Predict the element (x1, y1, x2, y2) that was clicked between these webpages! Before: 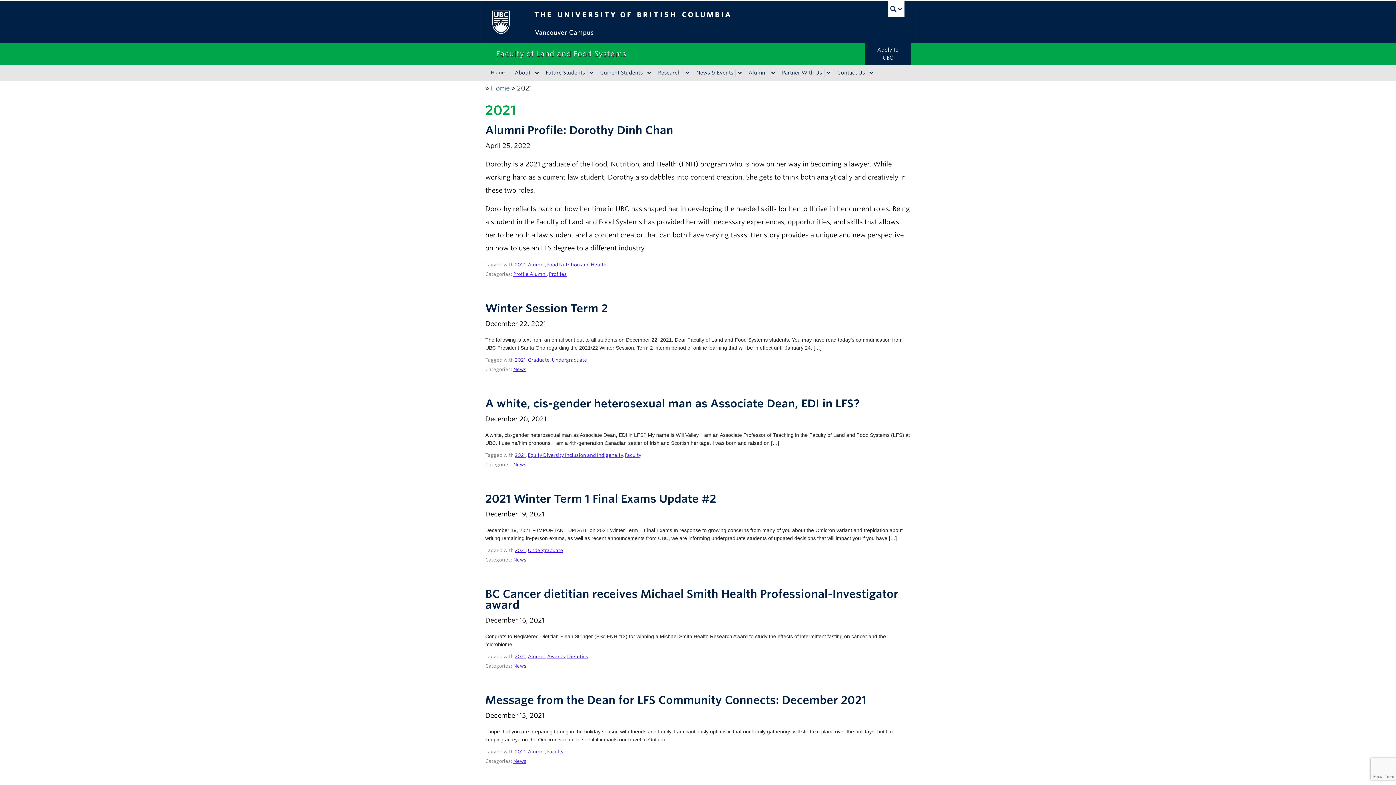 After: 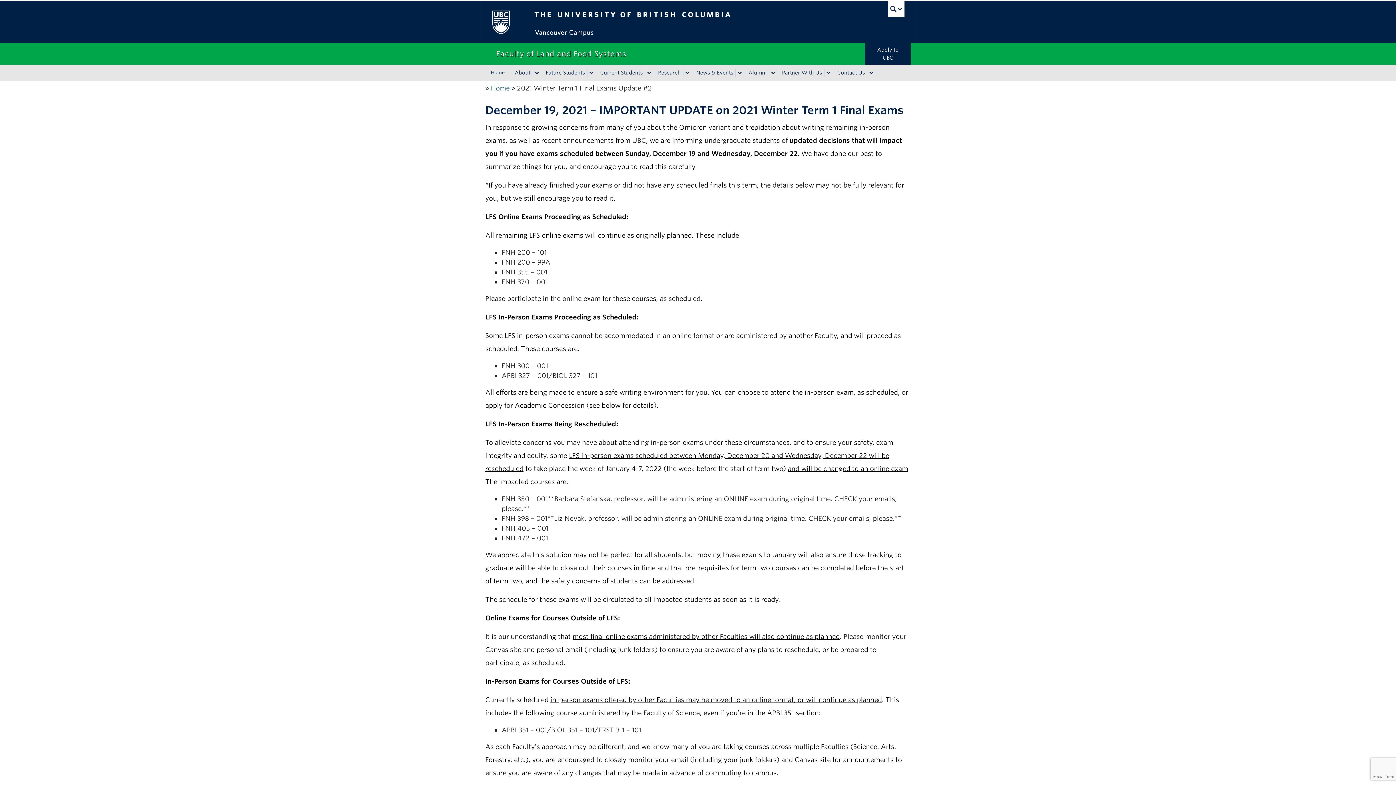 Action: label: 2021 Winter Term 1 Final Exams Update #2 bbox: (485, 492, 716, 505)